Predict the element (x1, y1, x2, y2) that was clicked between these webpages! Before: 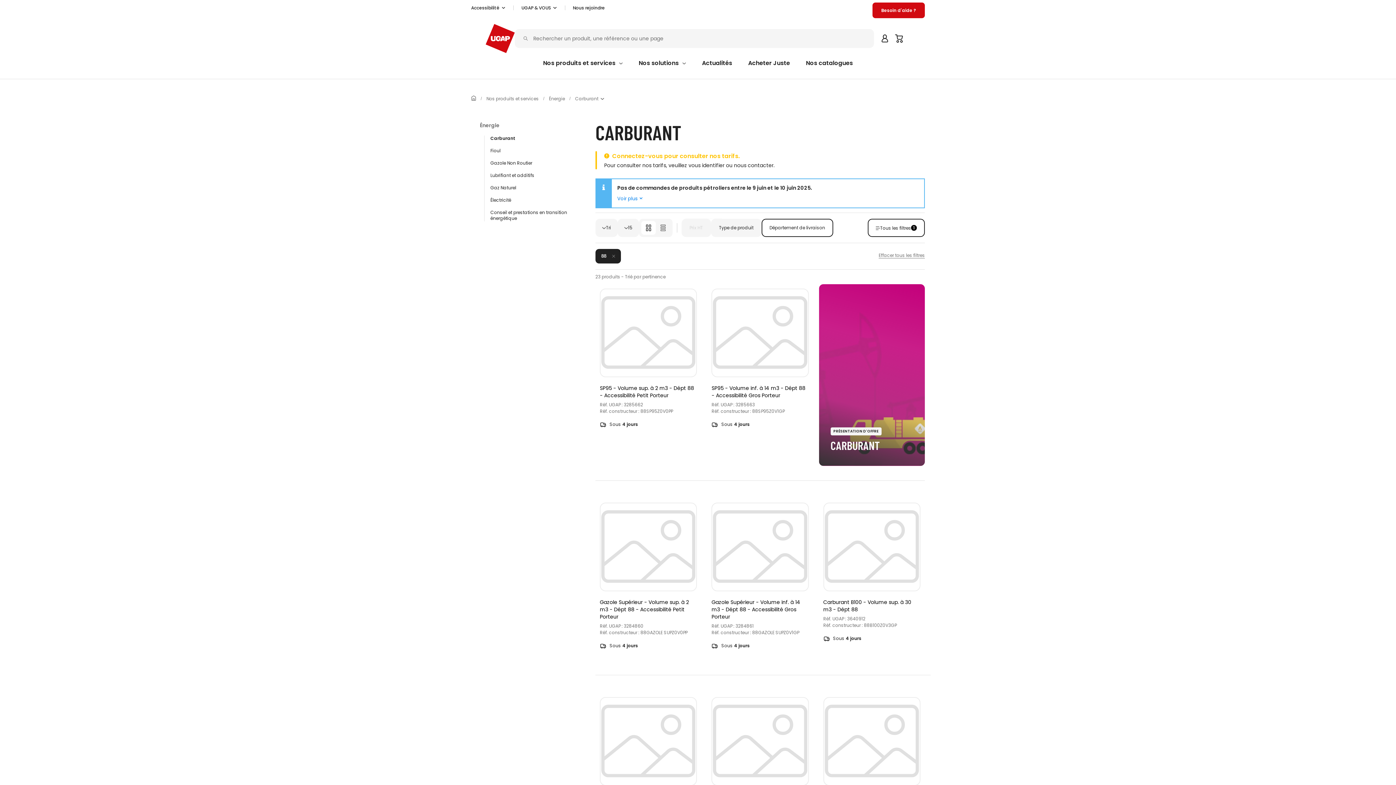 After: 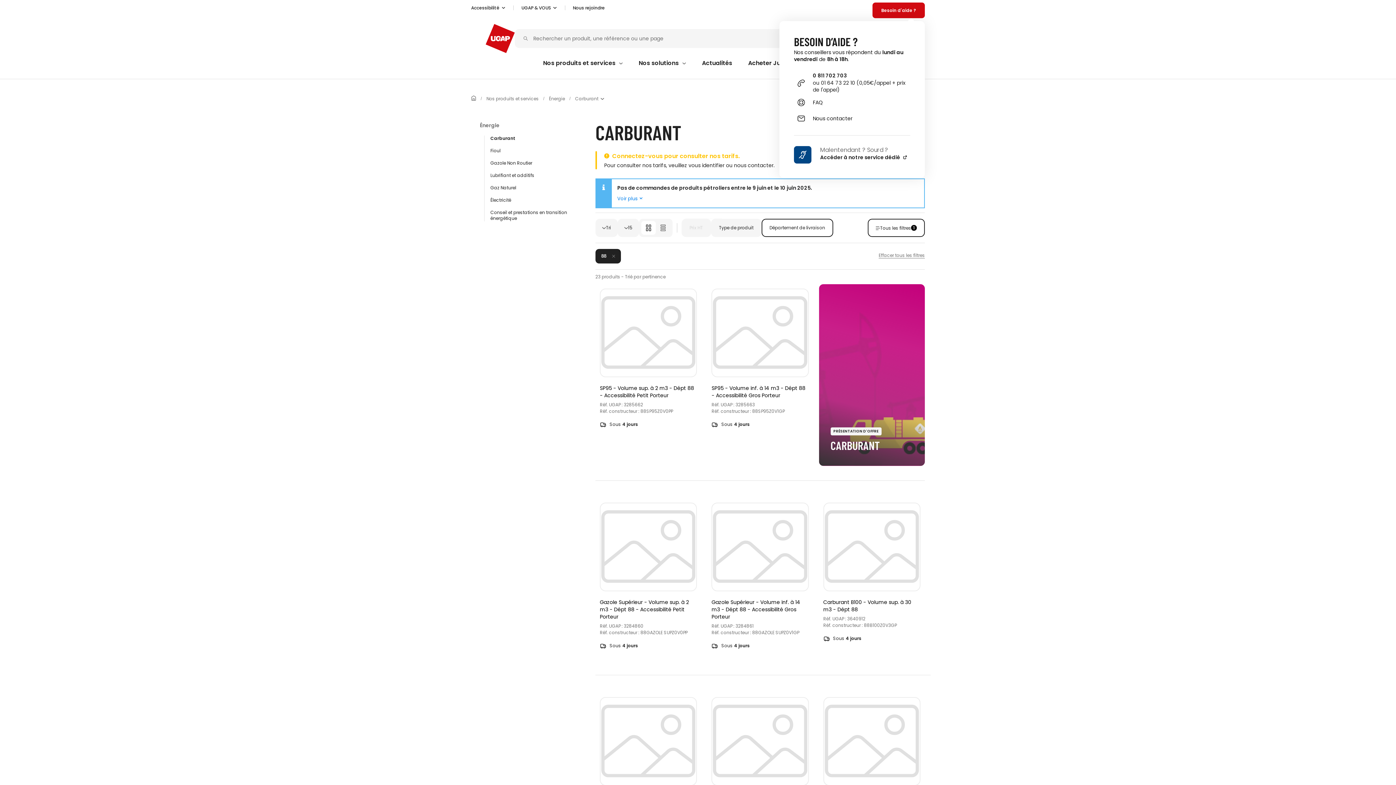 Action: bbox: (872, 2, 925, 18) label: Besoin d'aide ?